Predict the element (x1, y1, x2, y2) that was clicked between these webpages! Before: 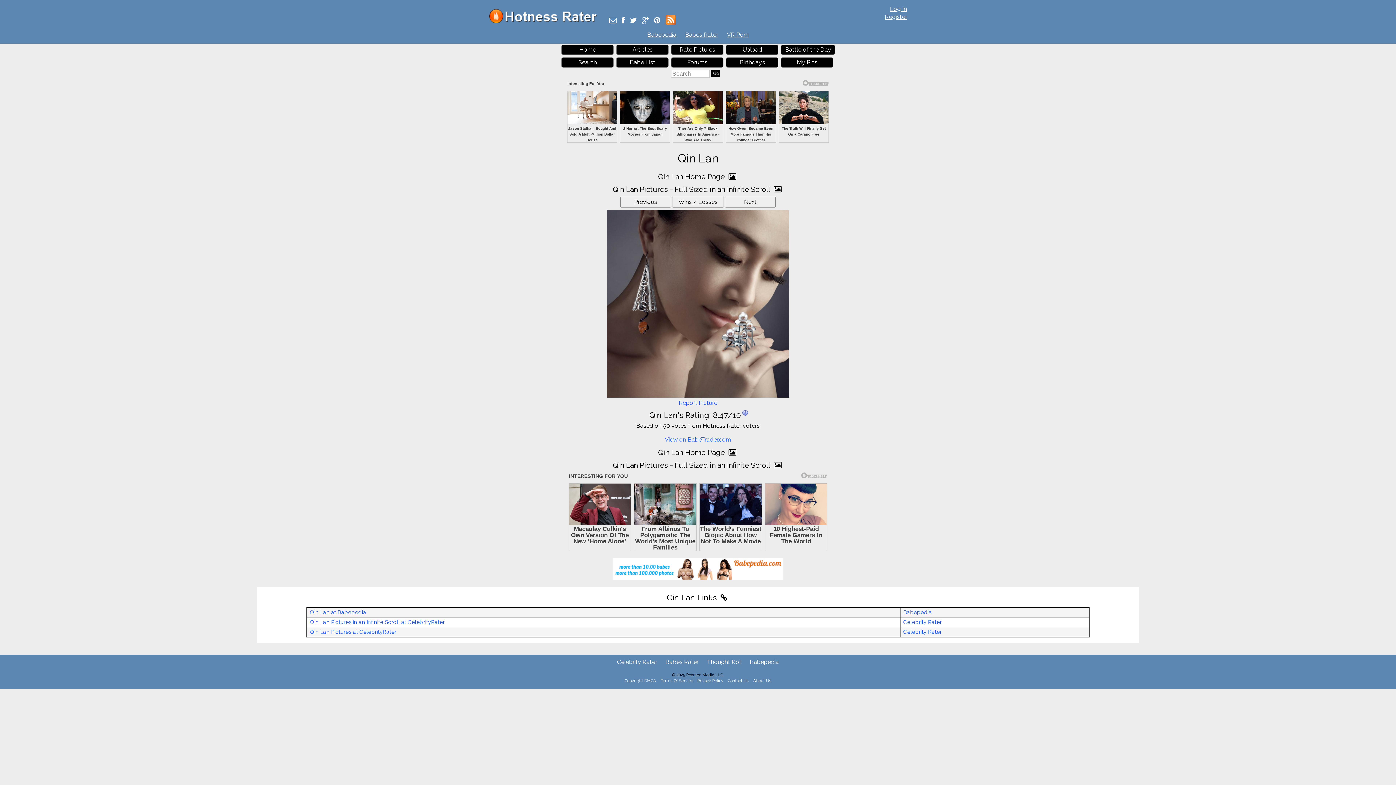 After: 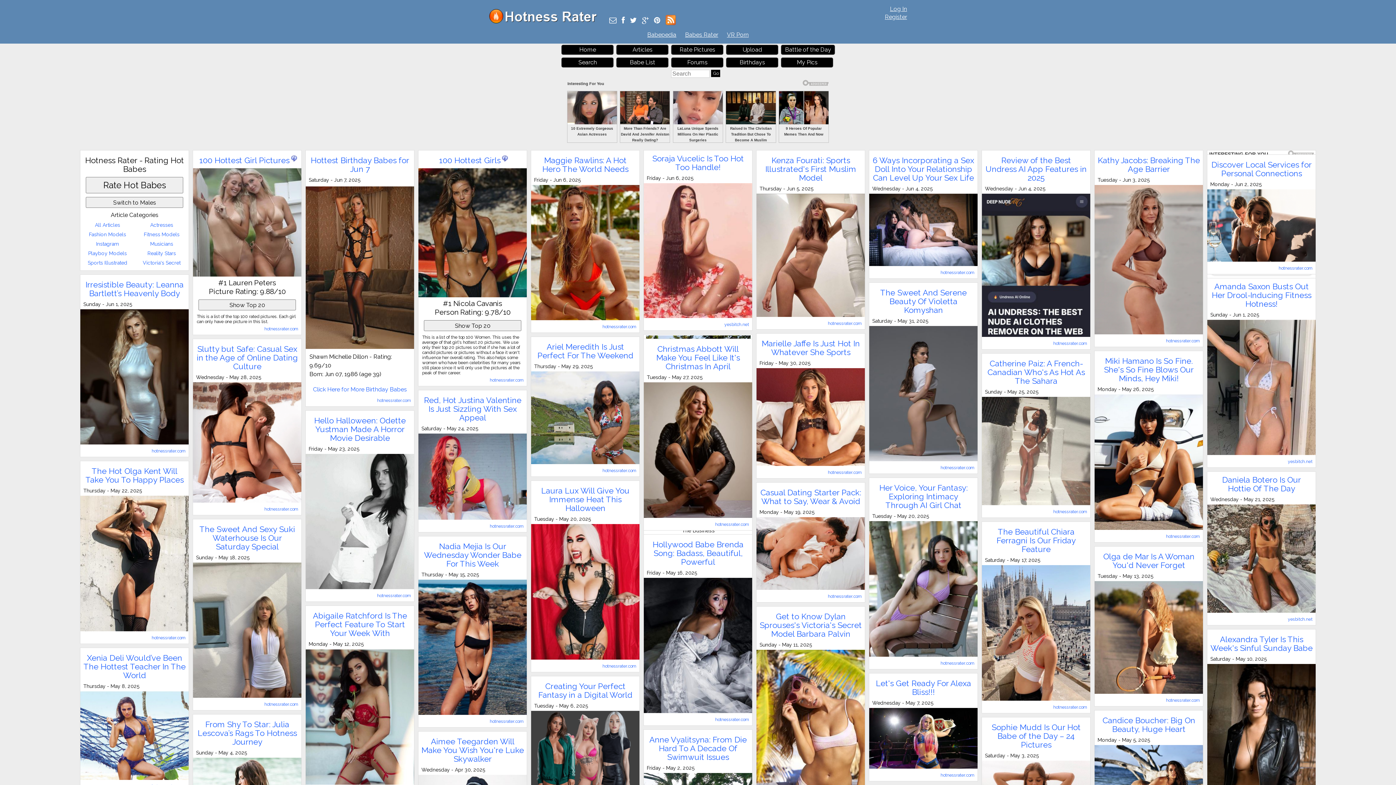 Action: bbox: (561, 44, 613, 54) label: Home